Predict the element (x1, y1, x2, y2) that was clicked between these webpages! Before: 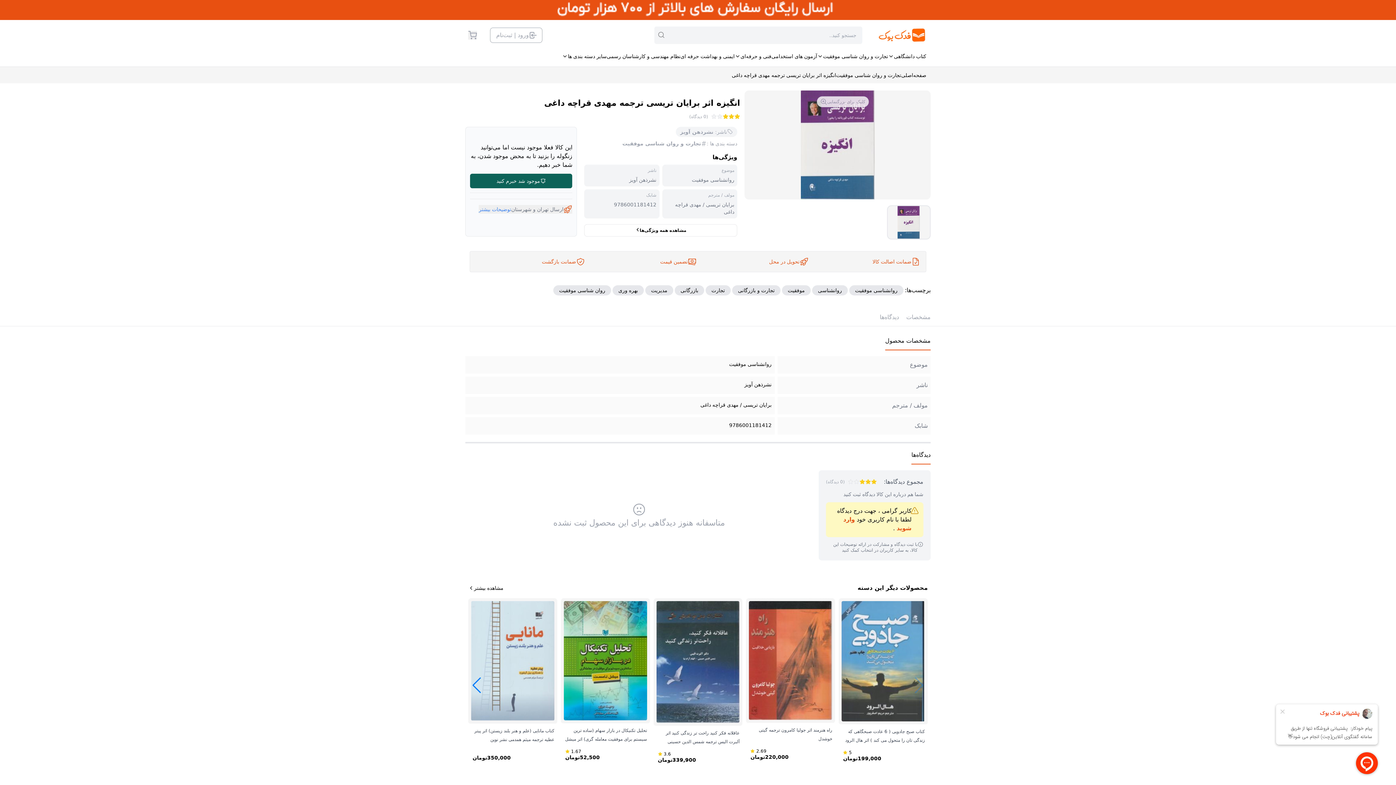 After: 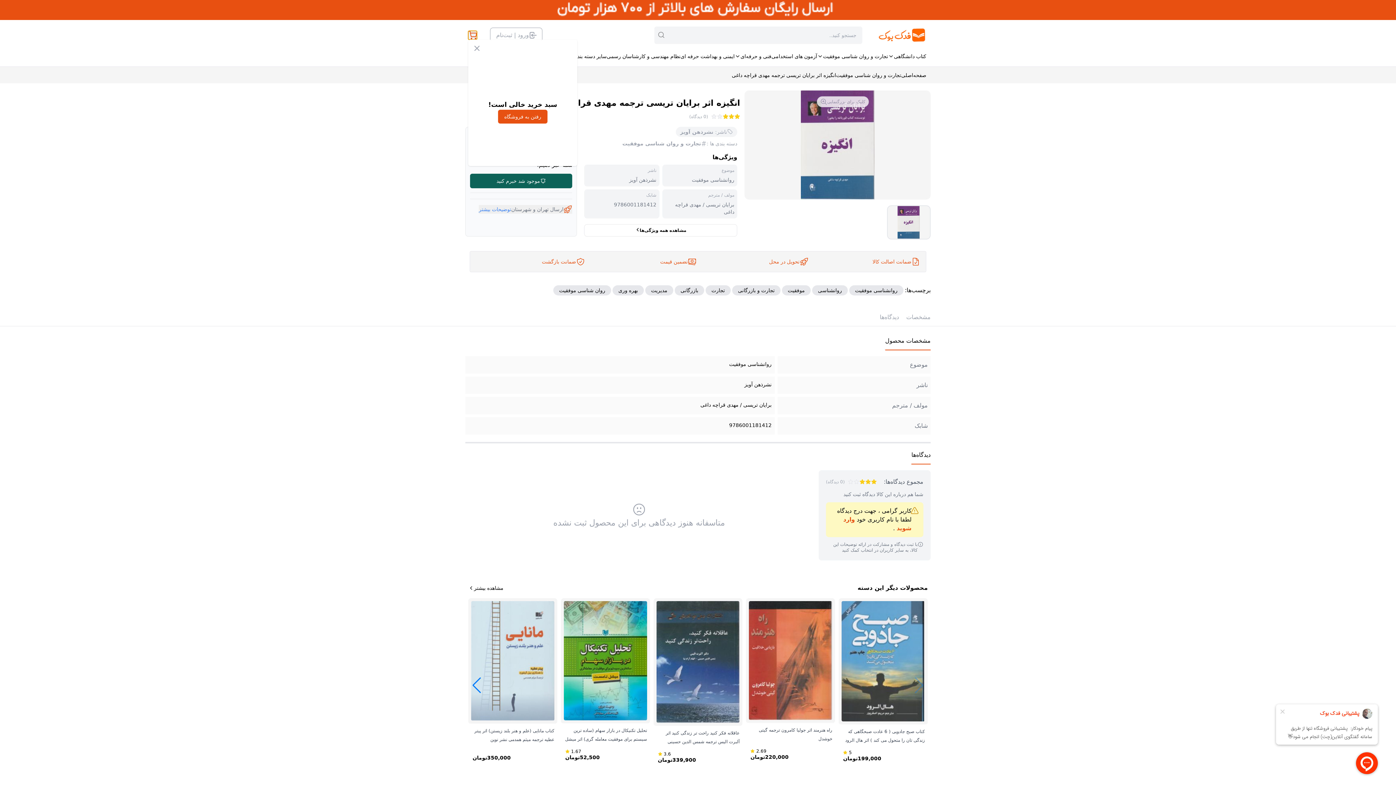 Action: bbox: (468, 30, 477, 39)